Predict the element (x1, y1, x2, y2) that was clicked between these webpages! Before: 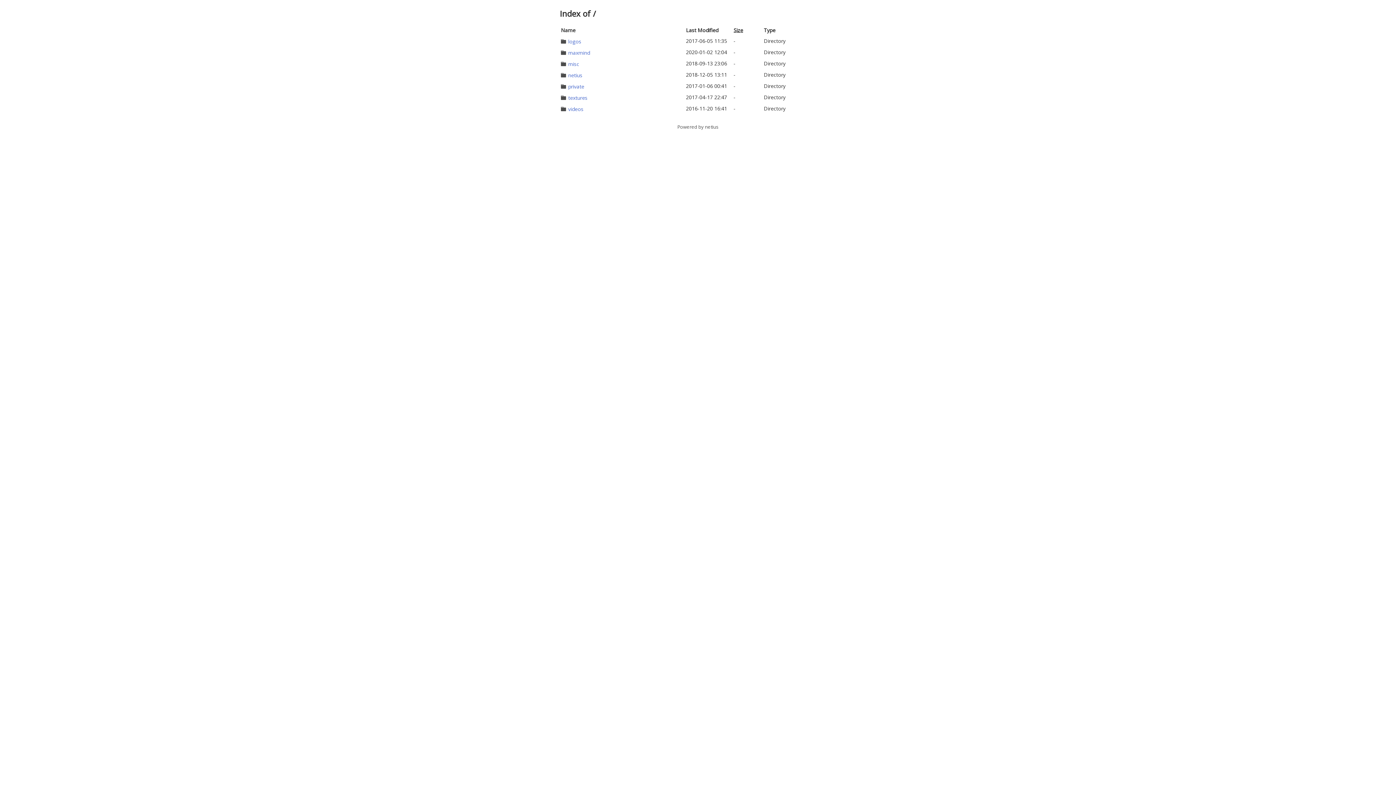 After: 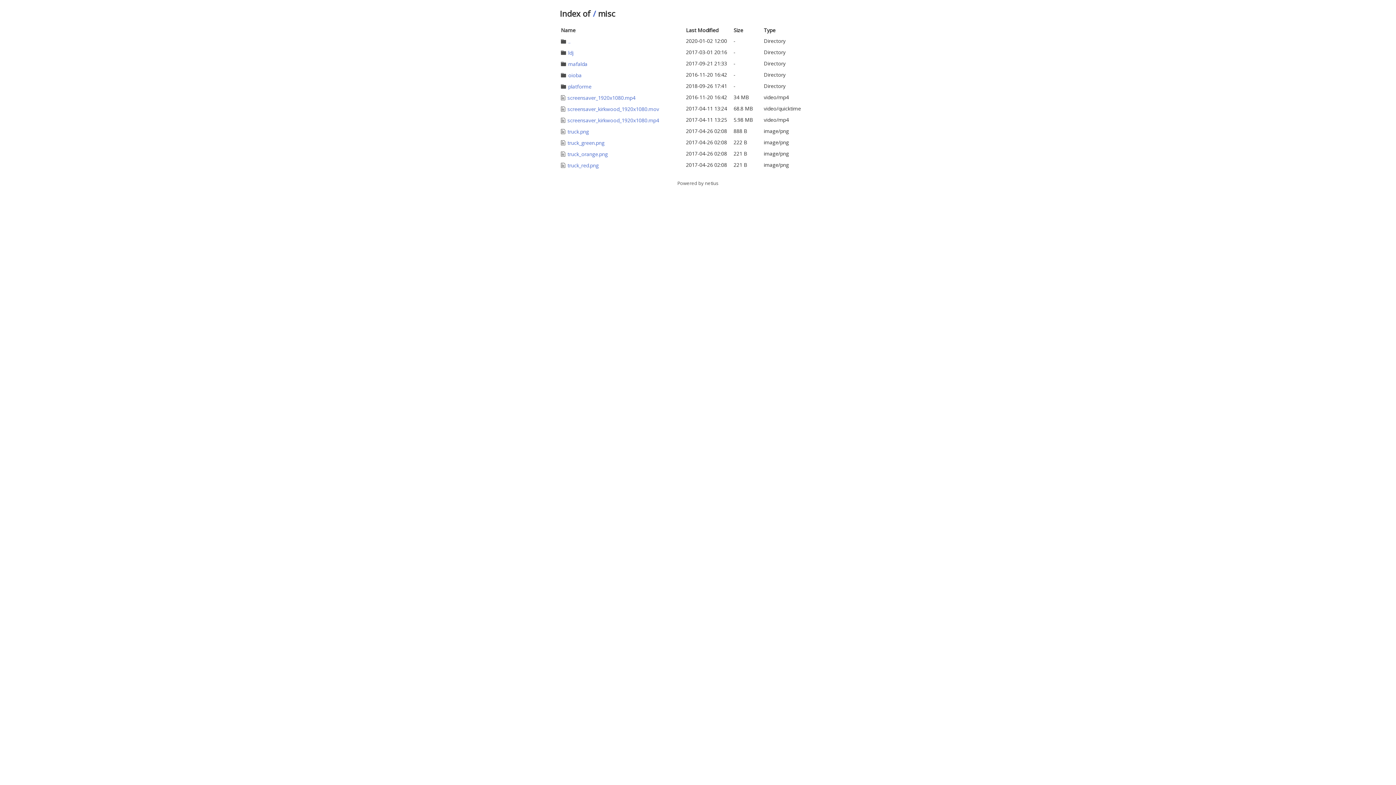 Action: bbox: (568, 60, 579, 67) label: misc